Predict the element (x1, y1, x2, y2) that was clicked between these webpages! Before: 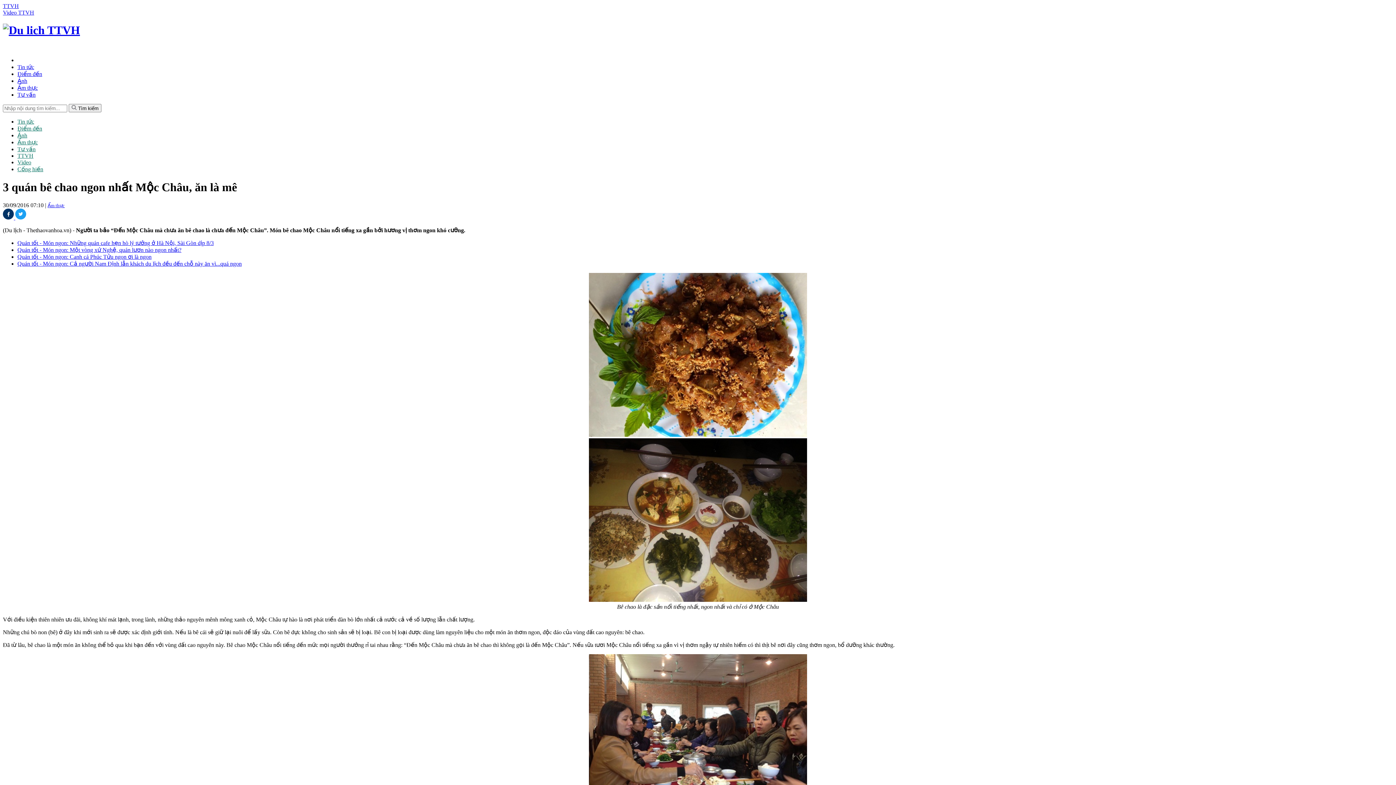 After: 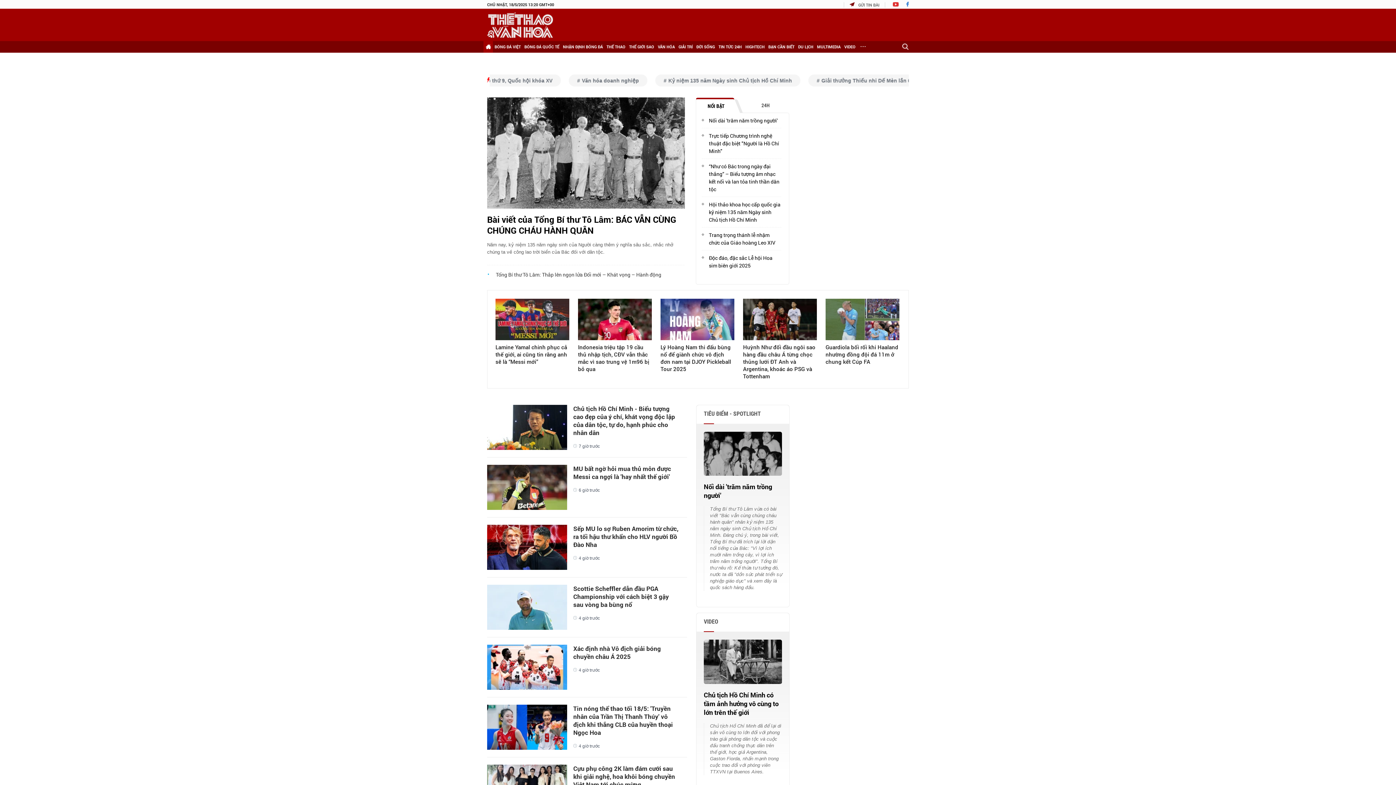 Action: label: TTVH bbox: (17, 152, 33, 158)